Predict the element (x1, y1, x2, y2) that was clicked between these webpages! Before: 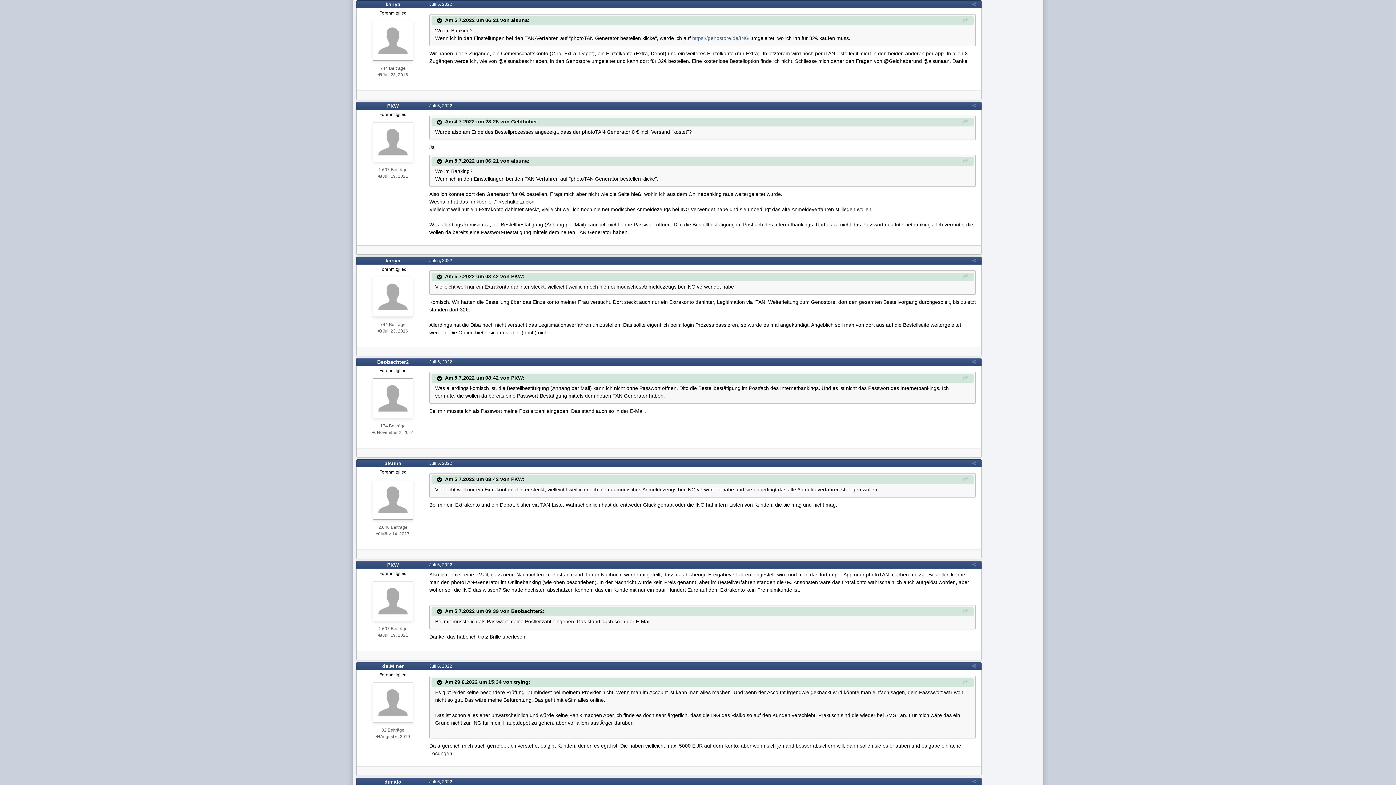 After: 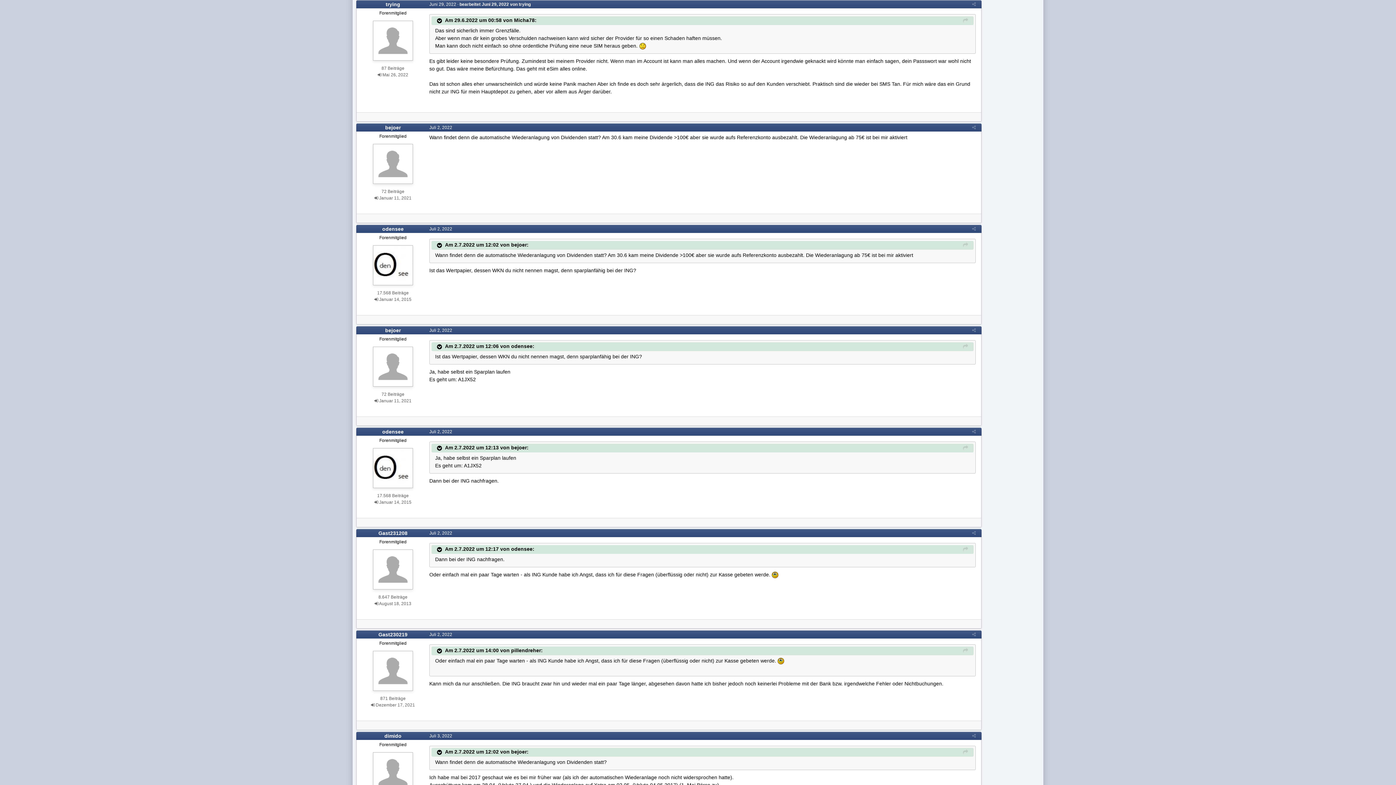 Action: bbox: (963, 678, 968, 686)